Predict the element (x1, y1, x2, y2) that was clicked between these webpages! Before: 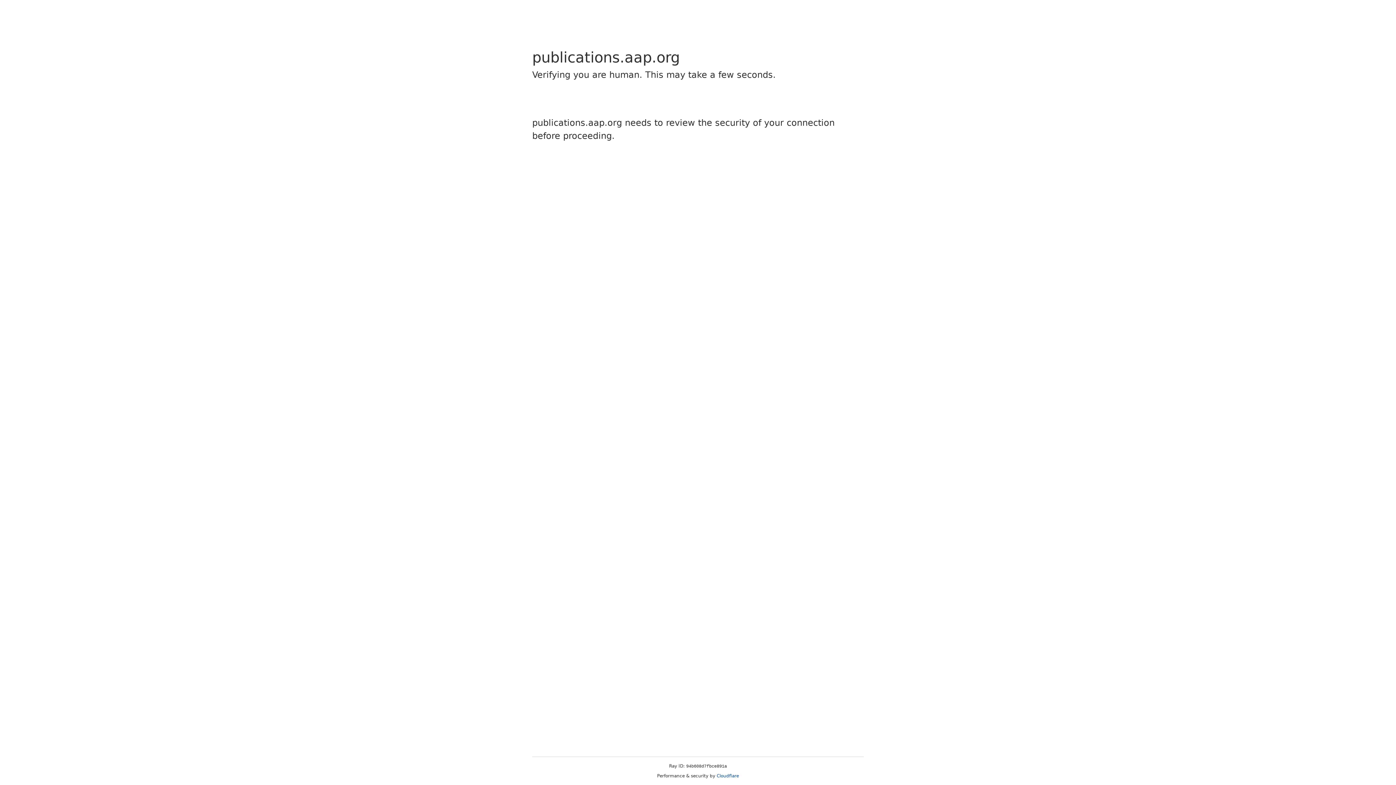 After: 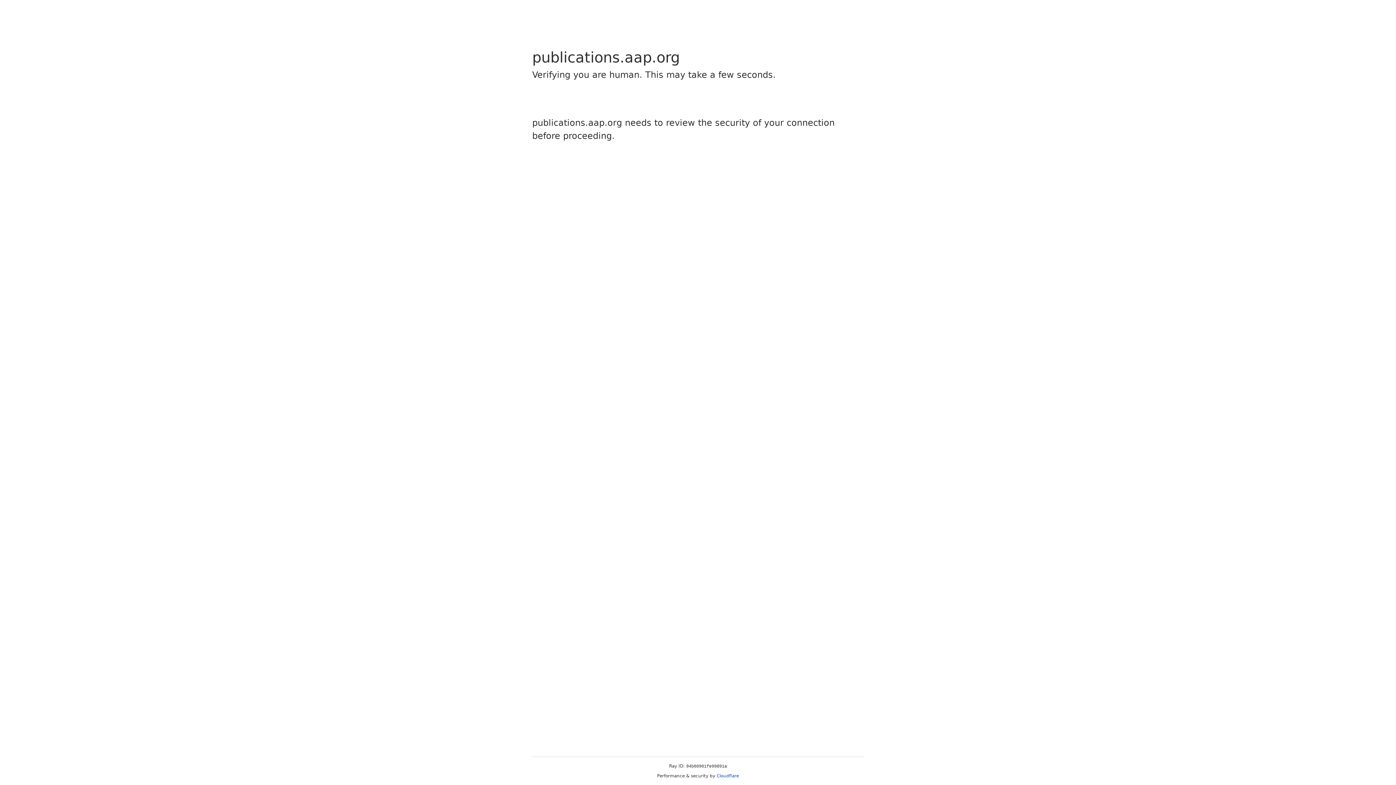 Action: label: Cloudflare bbox: (716, 773, 739, 778)